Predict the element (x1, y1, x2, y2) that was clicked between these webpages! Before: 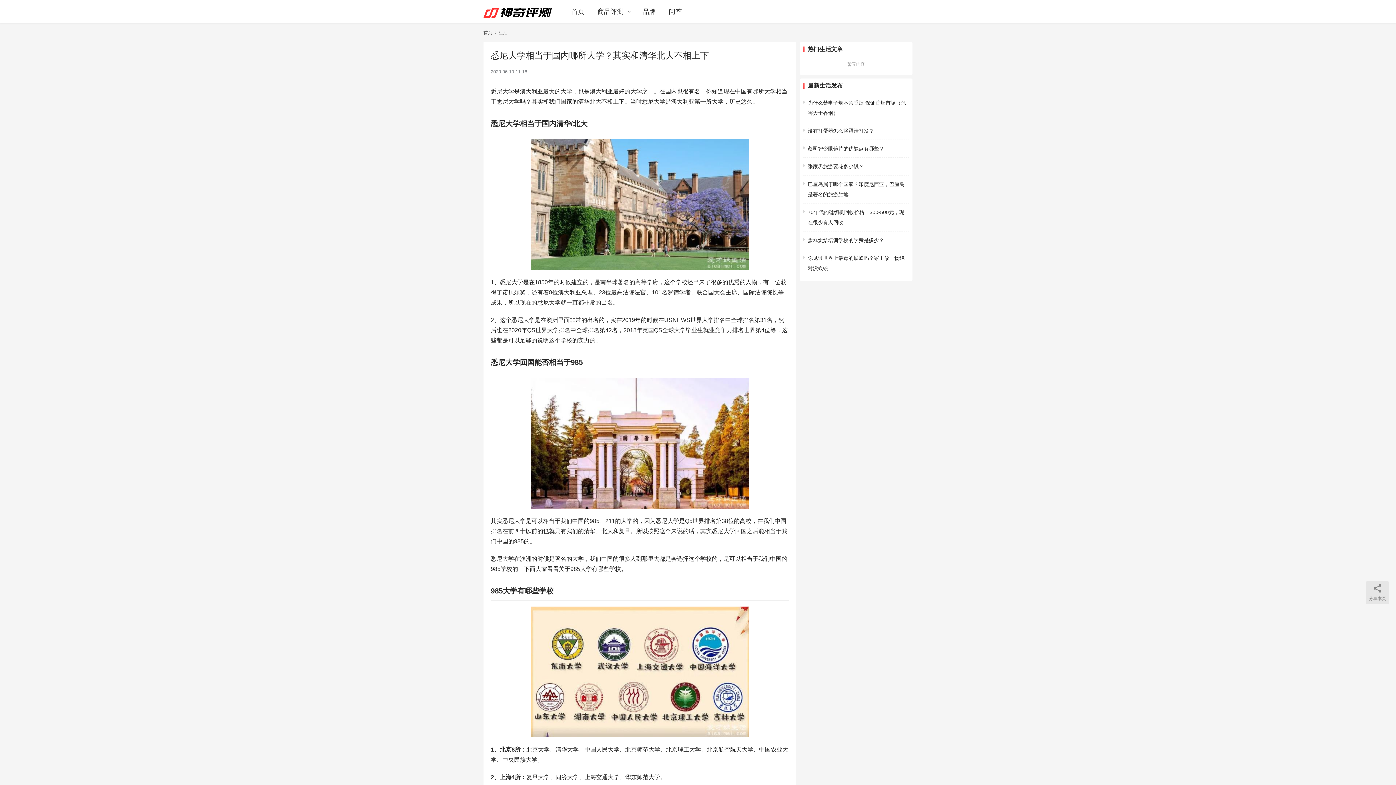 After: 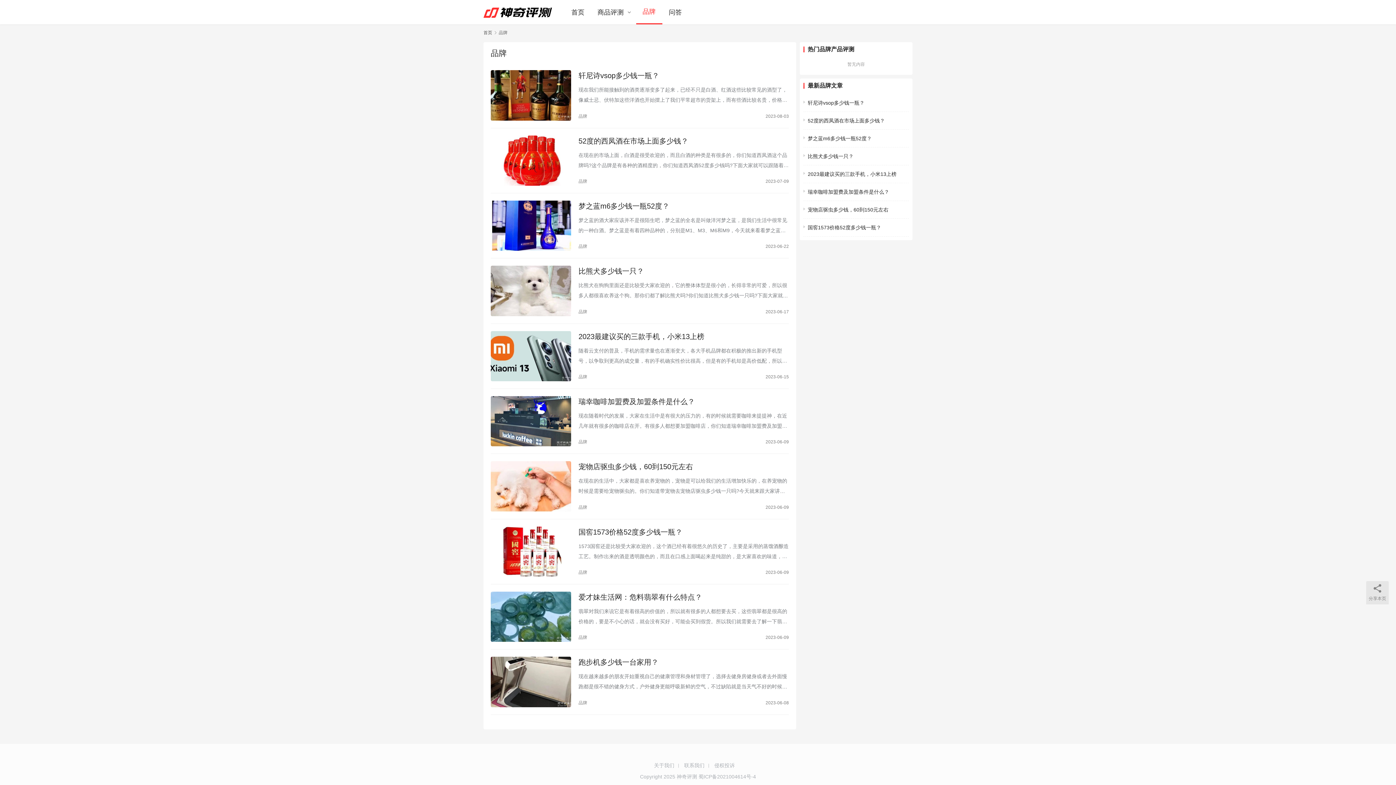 Action: label: 品牌 bbox: (636, 0, 662, 23)